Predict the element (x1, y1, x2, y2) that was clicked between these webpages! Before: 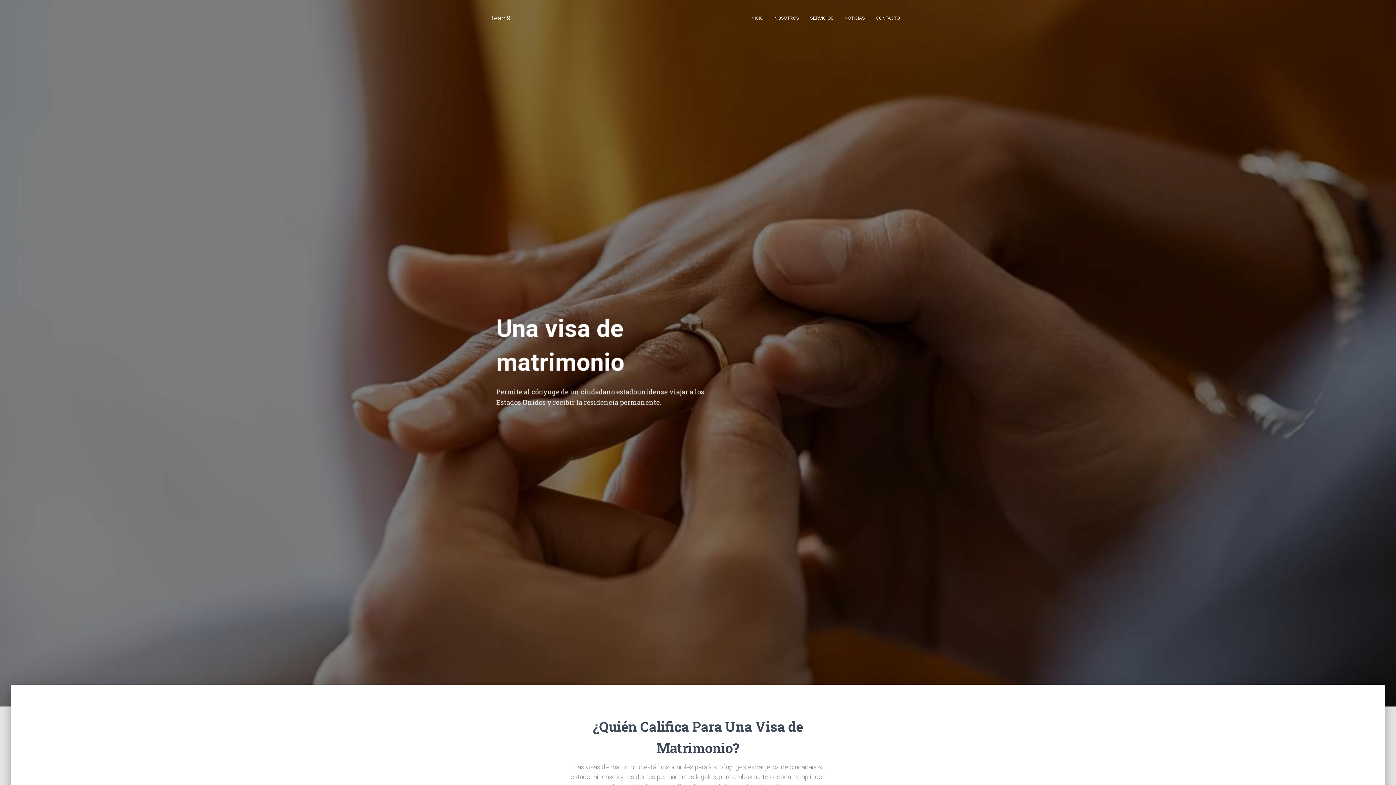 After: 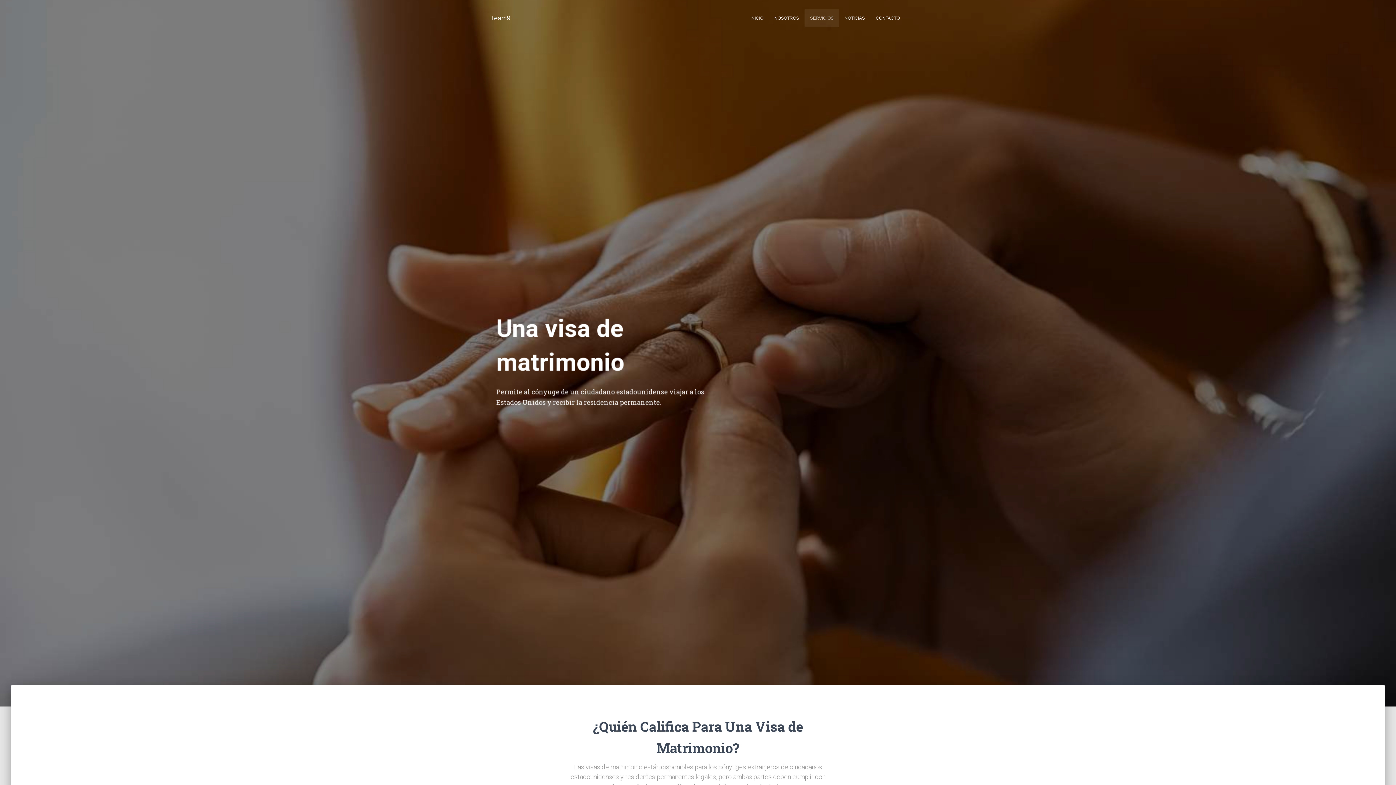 Action: bbox: (804, 9, 839, 27) label: SERVICIOS